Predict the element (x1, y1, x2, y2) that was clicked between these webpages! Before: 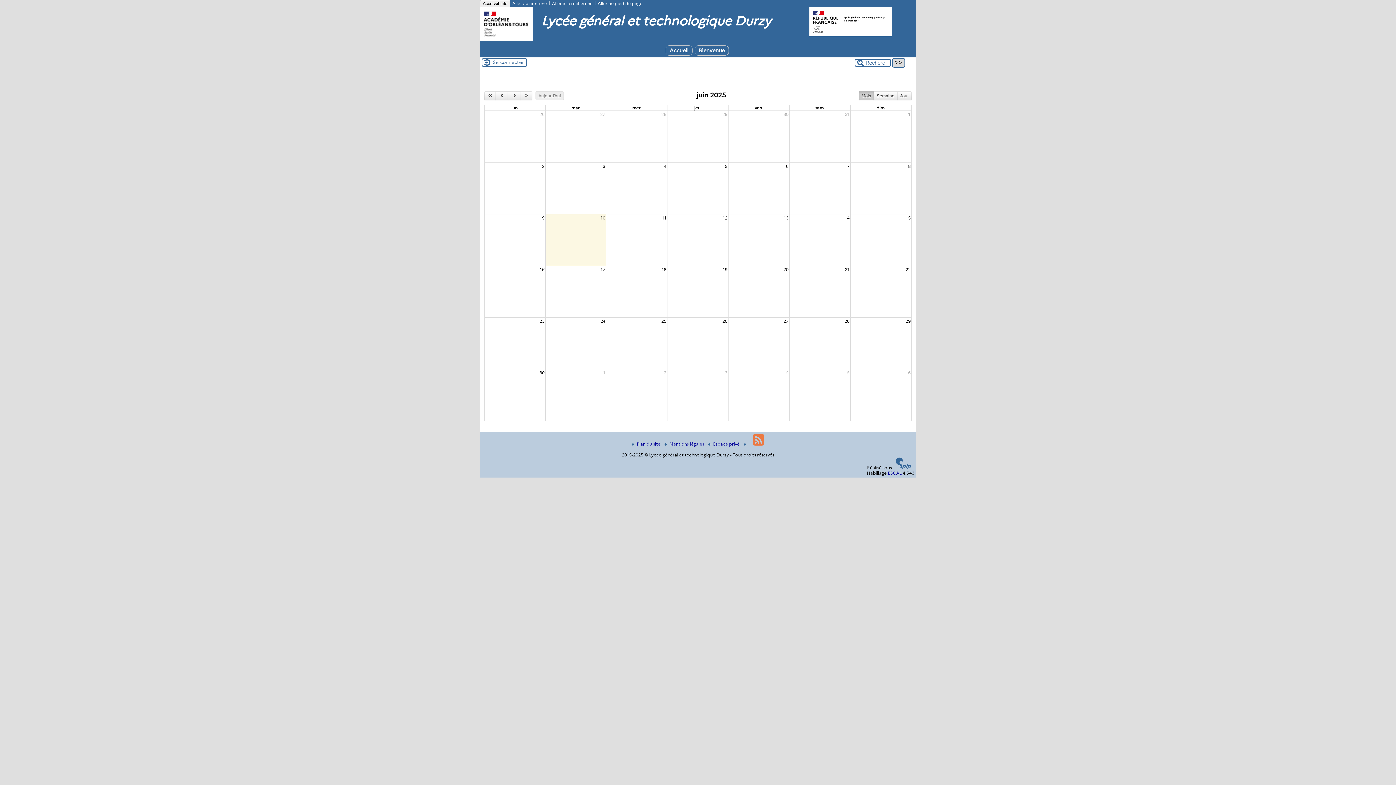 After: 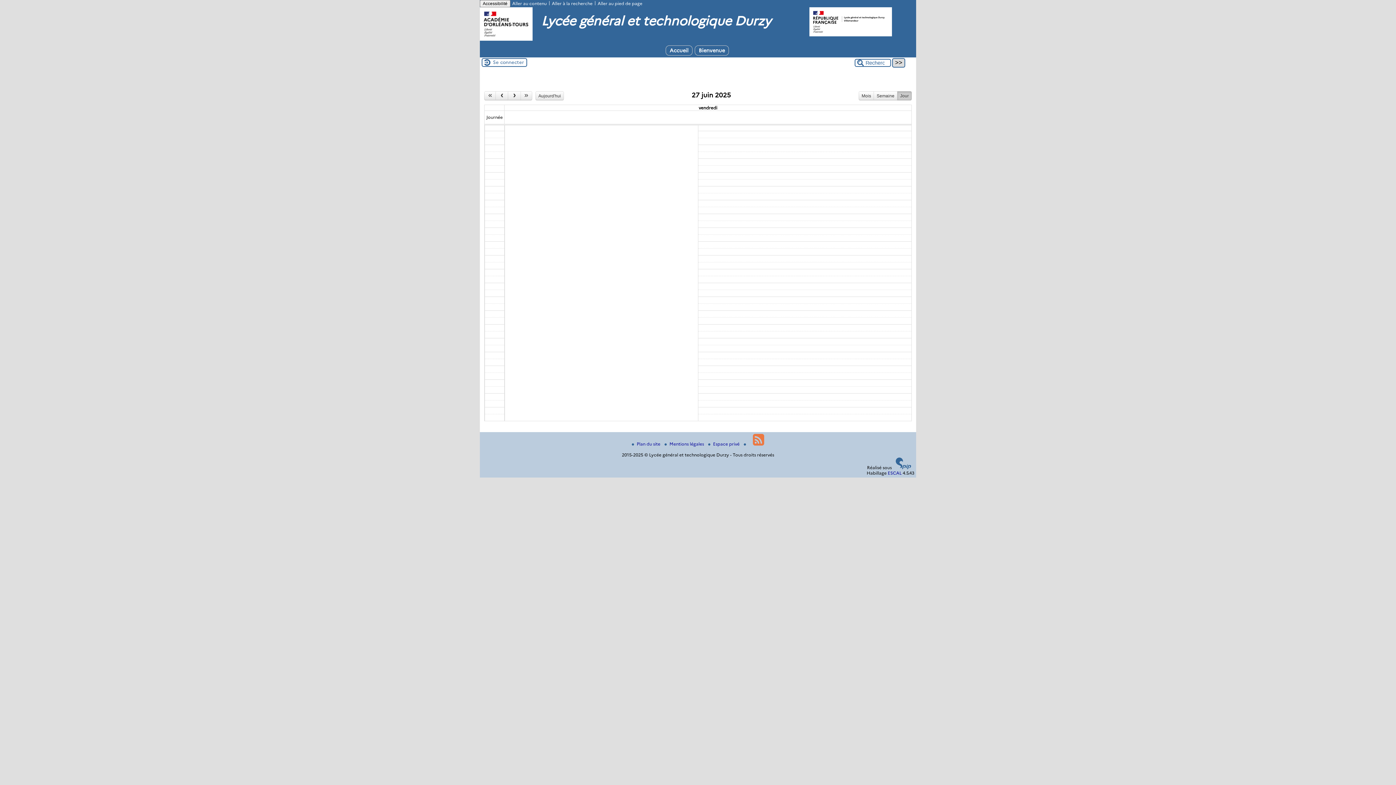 Action: label: 27 bbox: (782, 317, 789, 324)